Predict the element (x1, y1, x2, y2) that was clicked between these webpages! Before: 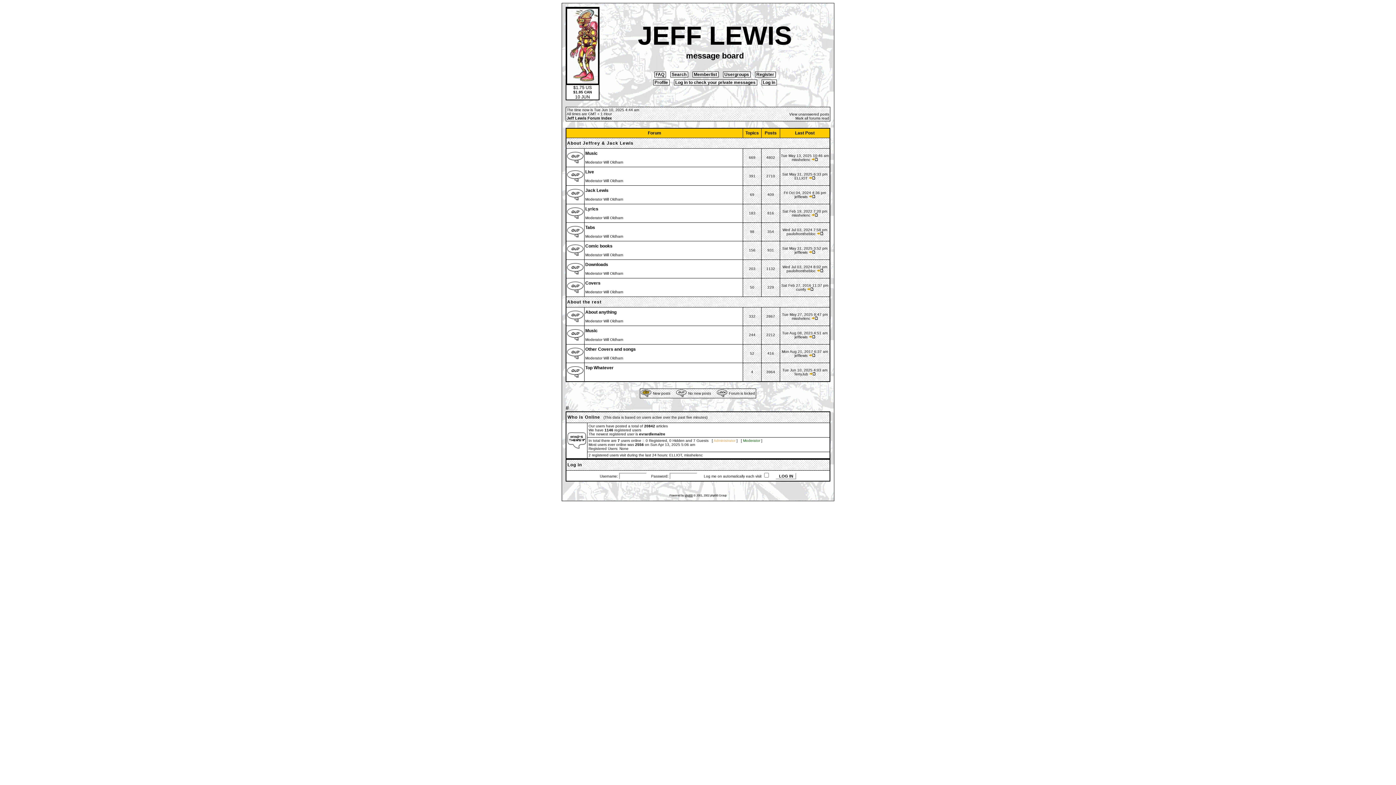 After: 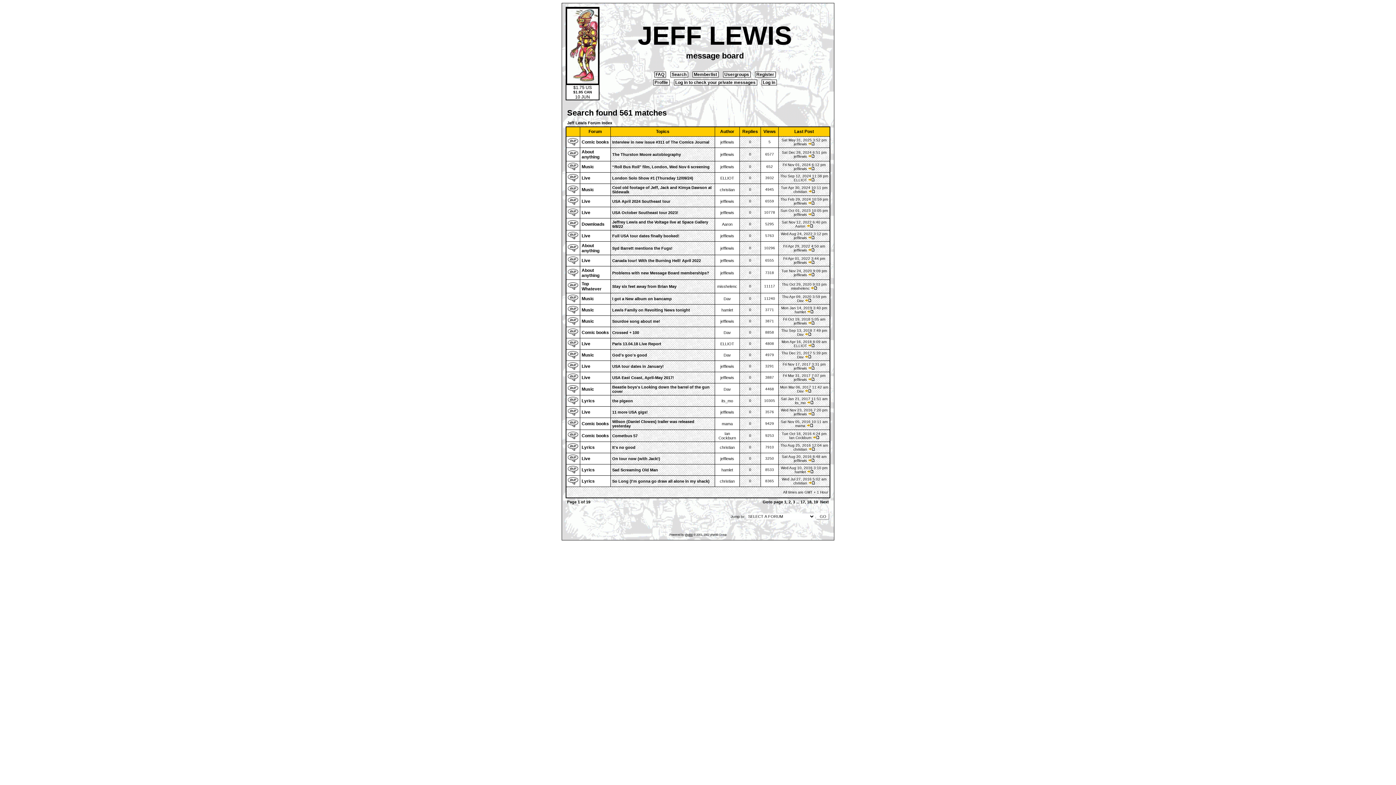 Action: bbox: (789, 112, 829, 116) label: View unanswered posts